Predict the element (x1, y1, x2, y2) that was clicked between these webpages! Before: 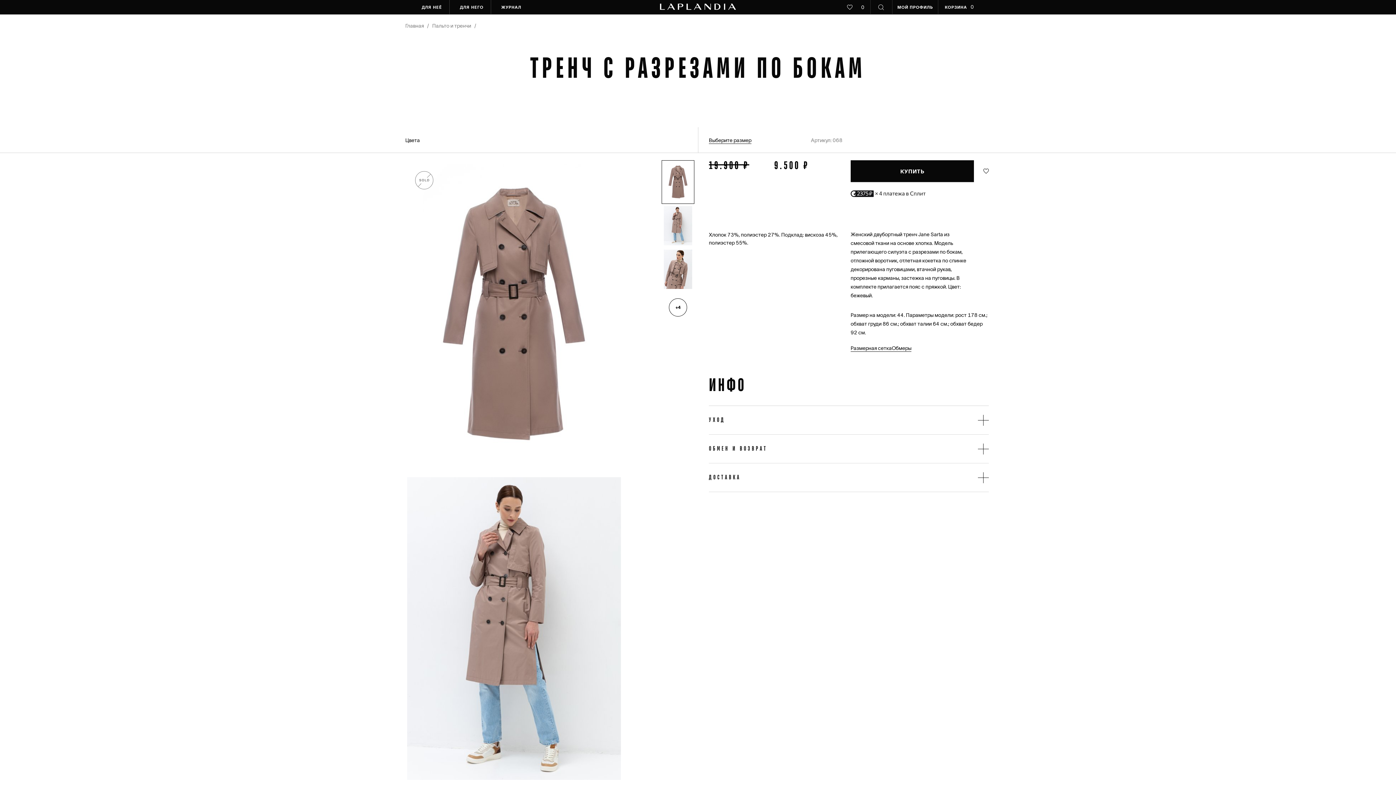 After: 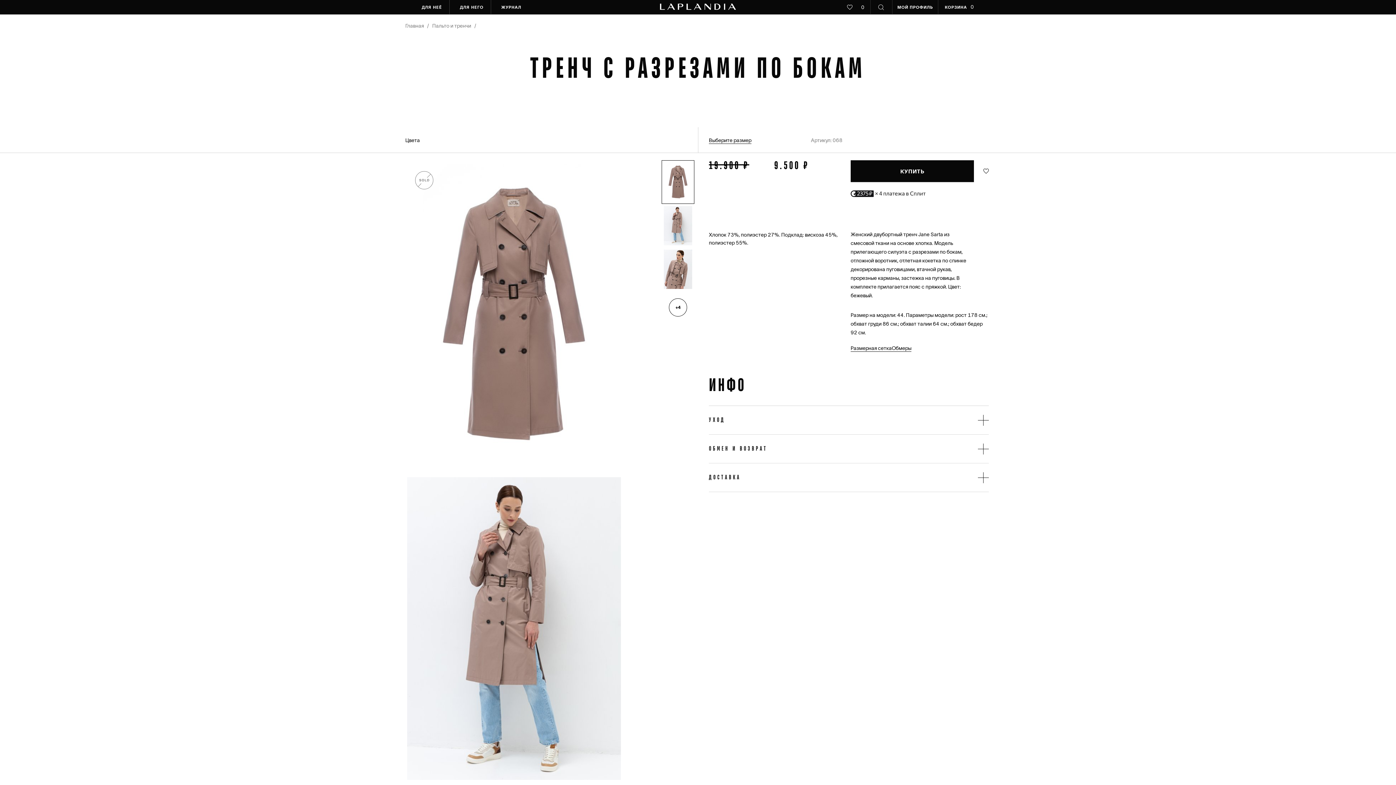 Action: bbox: (661, 160, 694, 204) label: Go to slide 1